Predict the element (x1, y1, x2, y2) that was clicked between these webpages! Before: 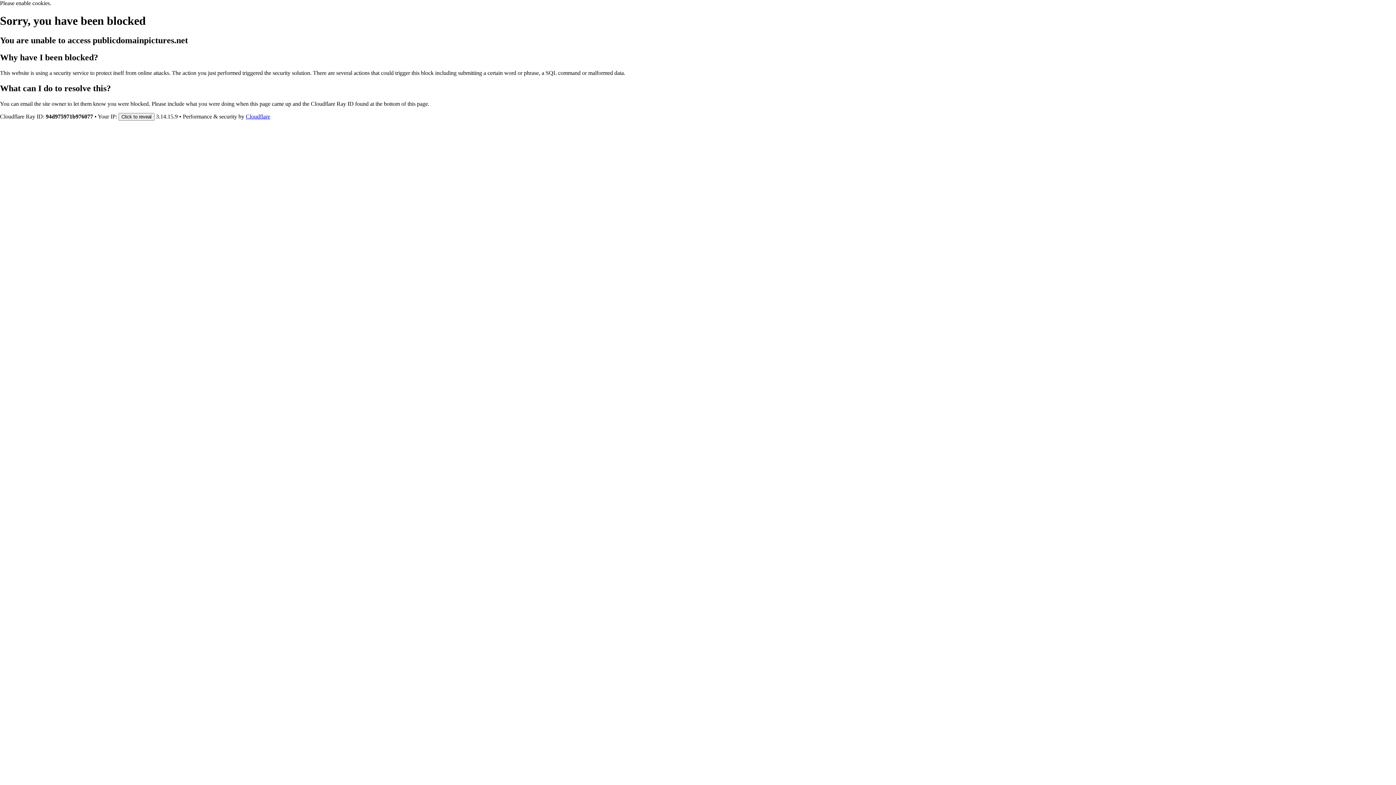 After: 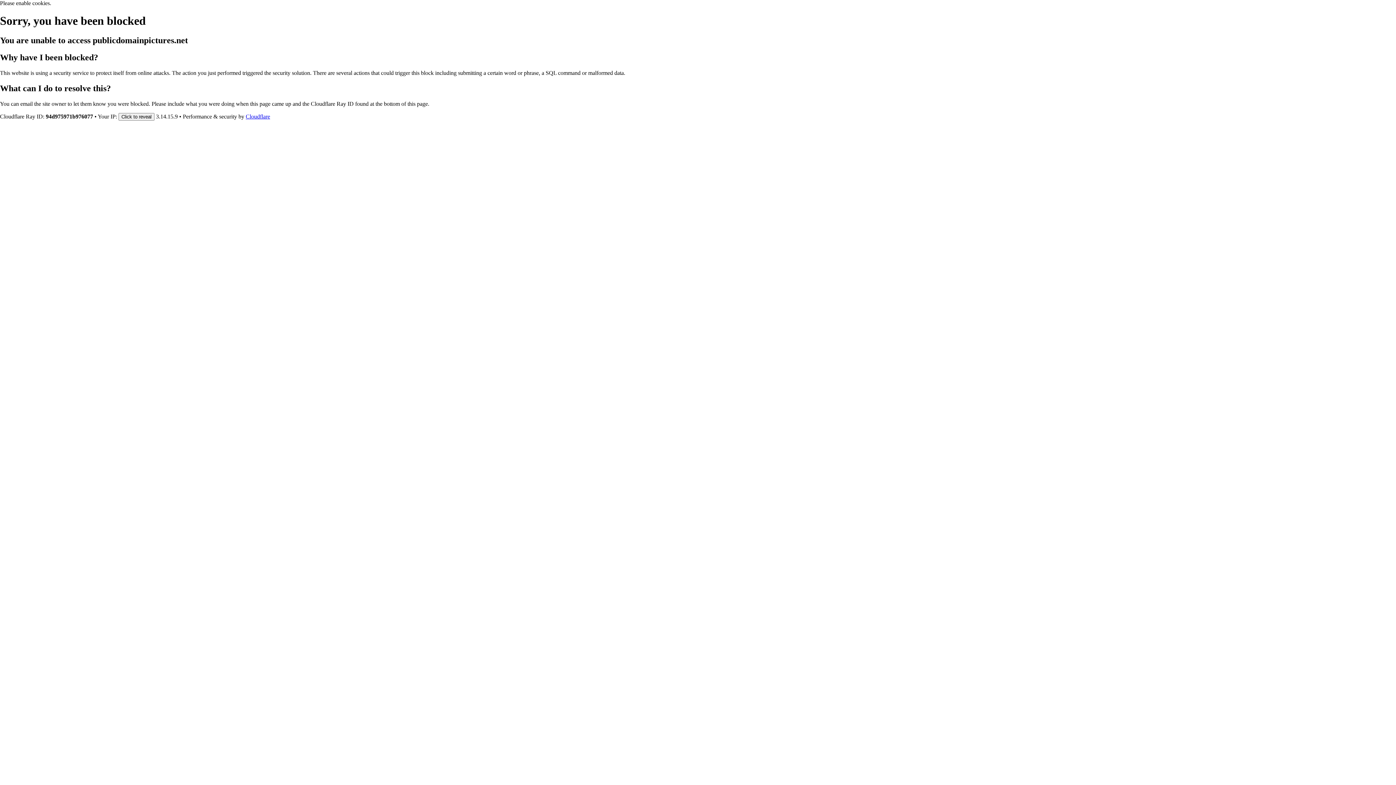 Action: label: Cloudflare bbox: (245, 113, 270, 119)